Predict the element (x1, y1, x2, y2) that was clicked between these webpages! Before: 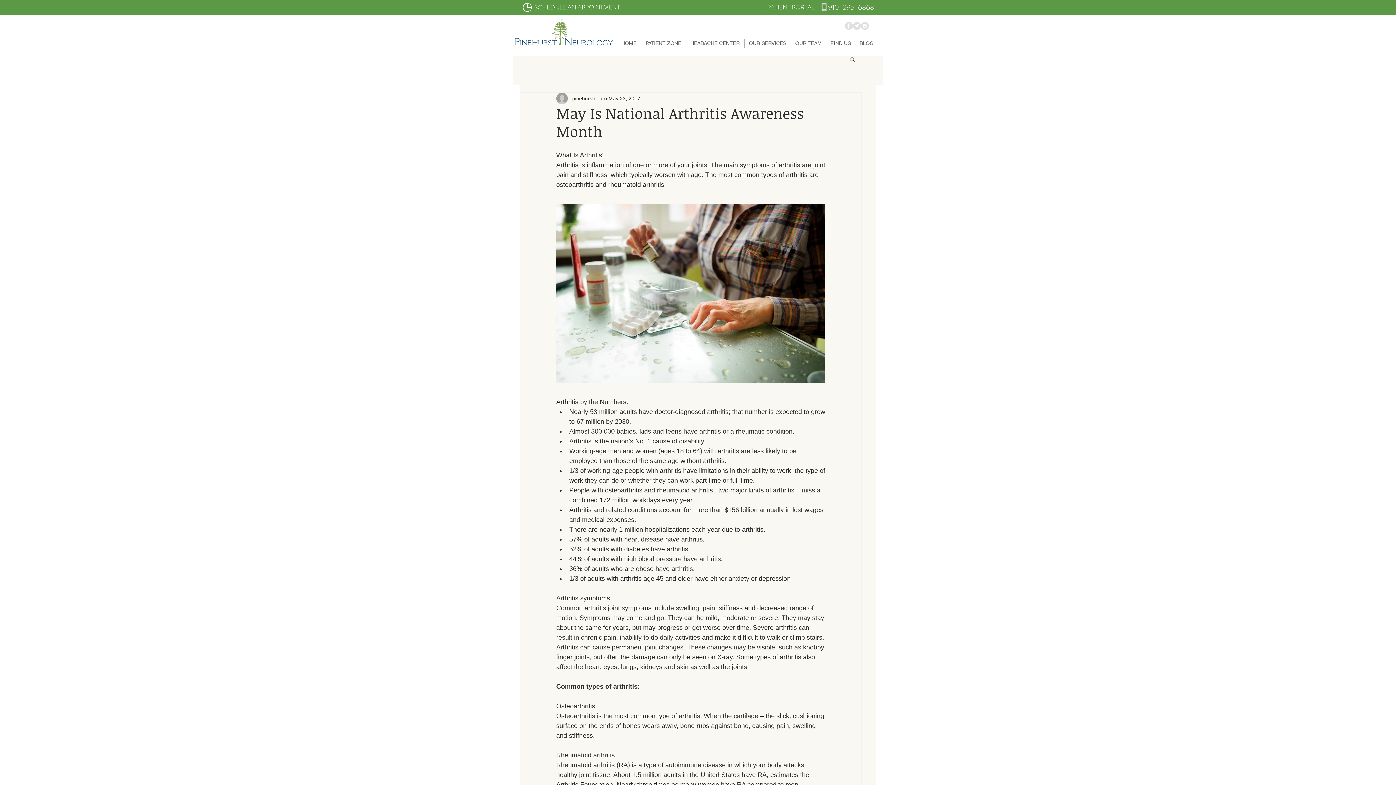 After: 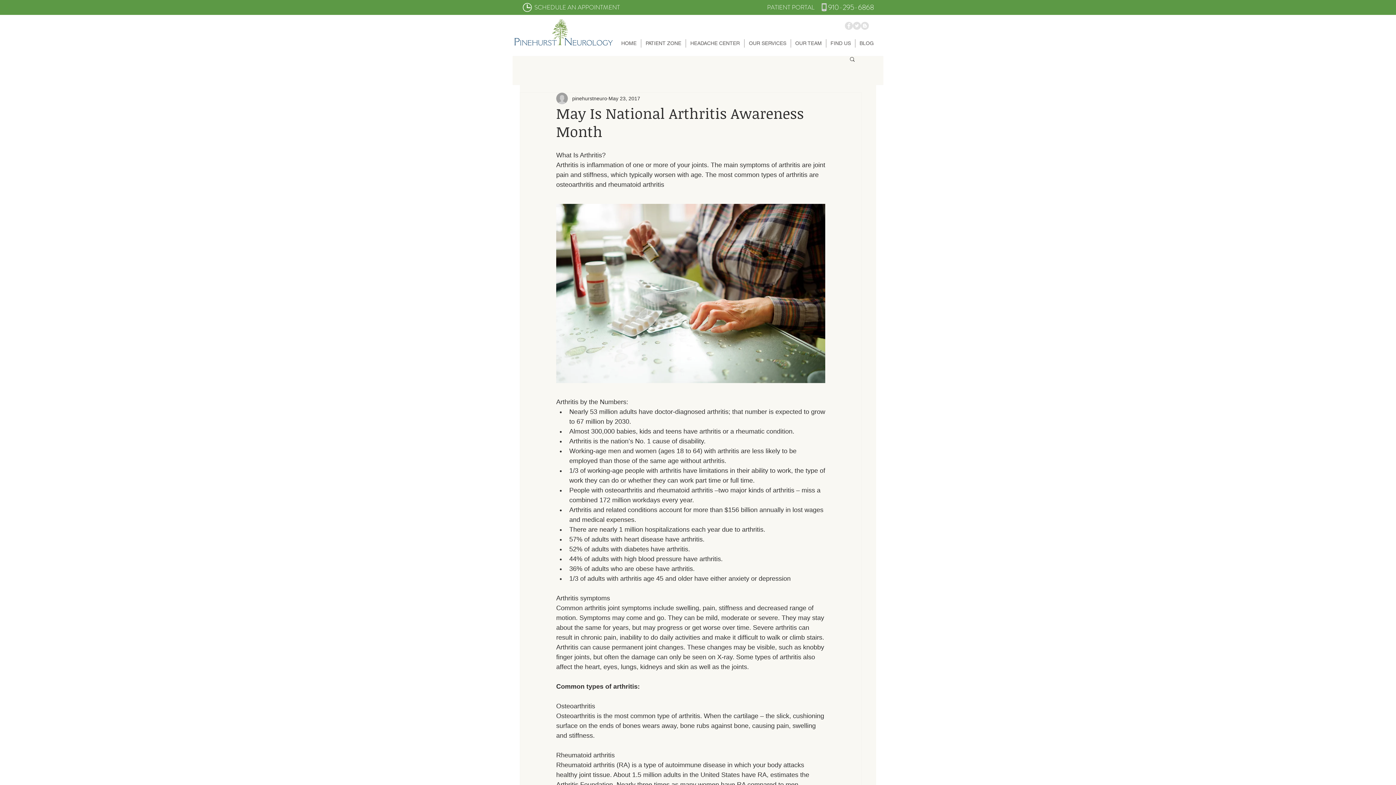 Action: label: OUR SERVICES bbox: (744, 39, 790, 47)